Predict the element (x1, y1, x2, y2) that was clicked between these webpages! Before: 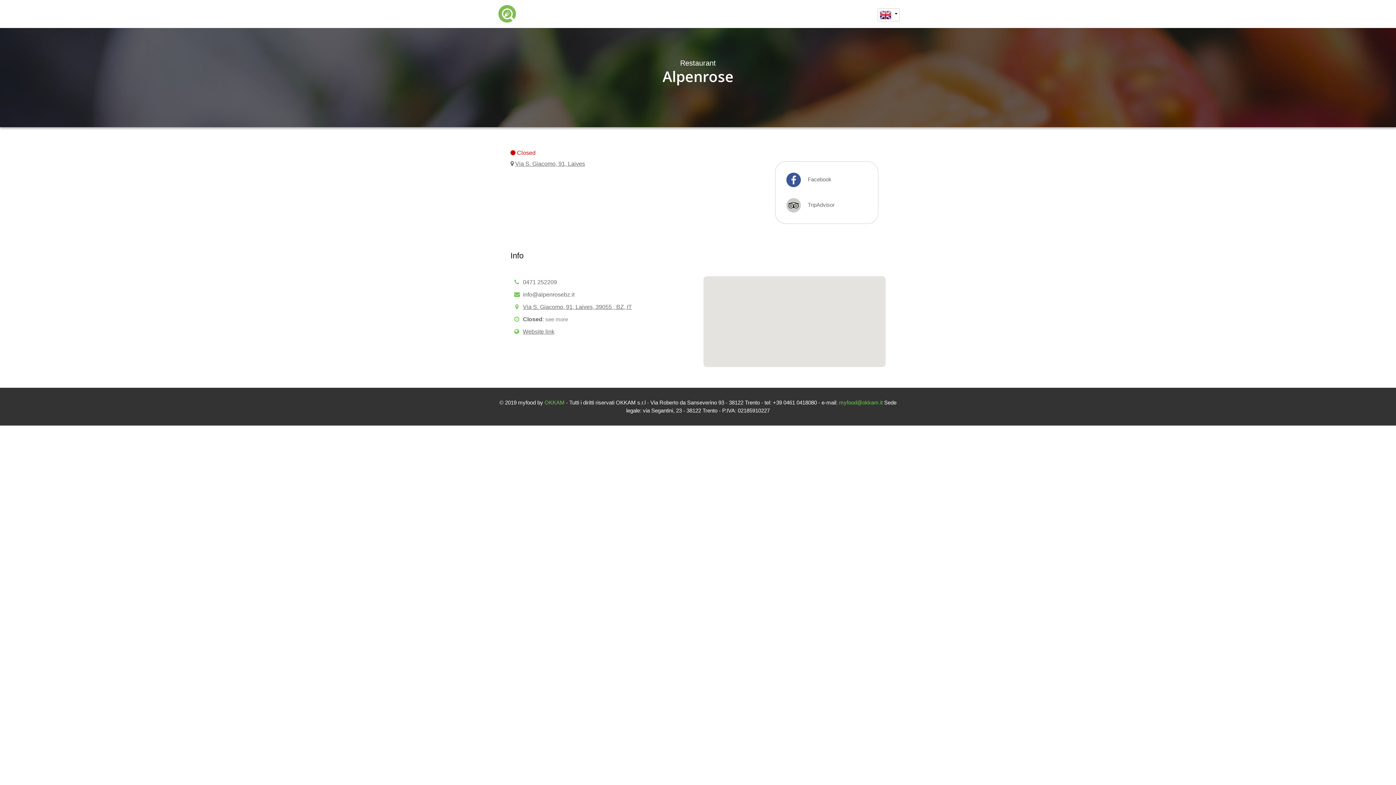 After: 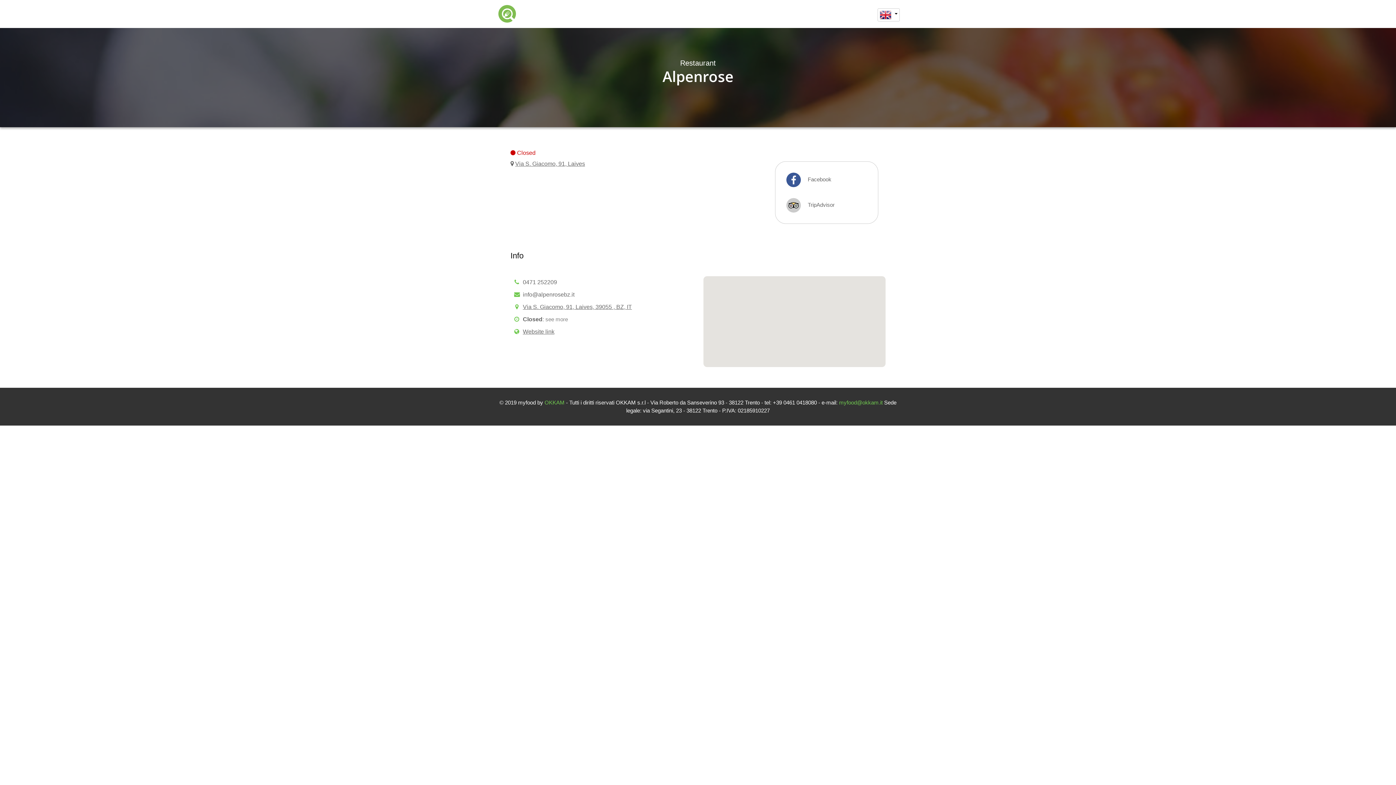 Action: label: myfood@okkam.it bbox: (839, 399, 882, 405)